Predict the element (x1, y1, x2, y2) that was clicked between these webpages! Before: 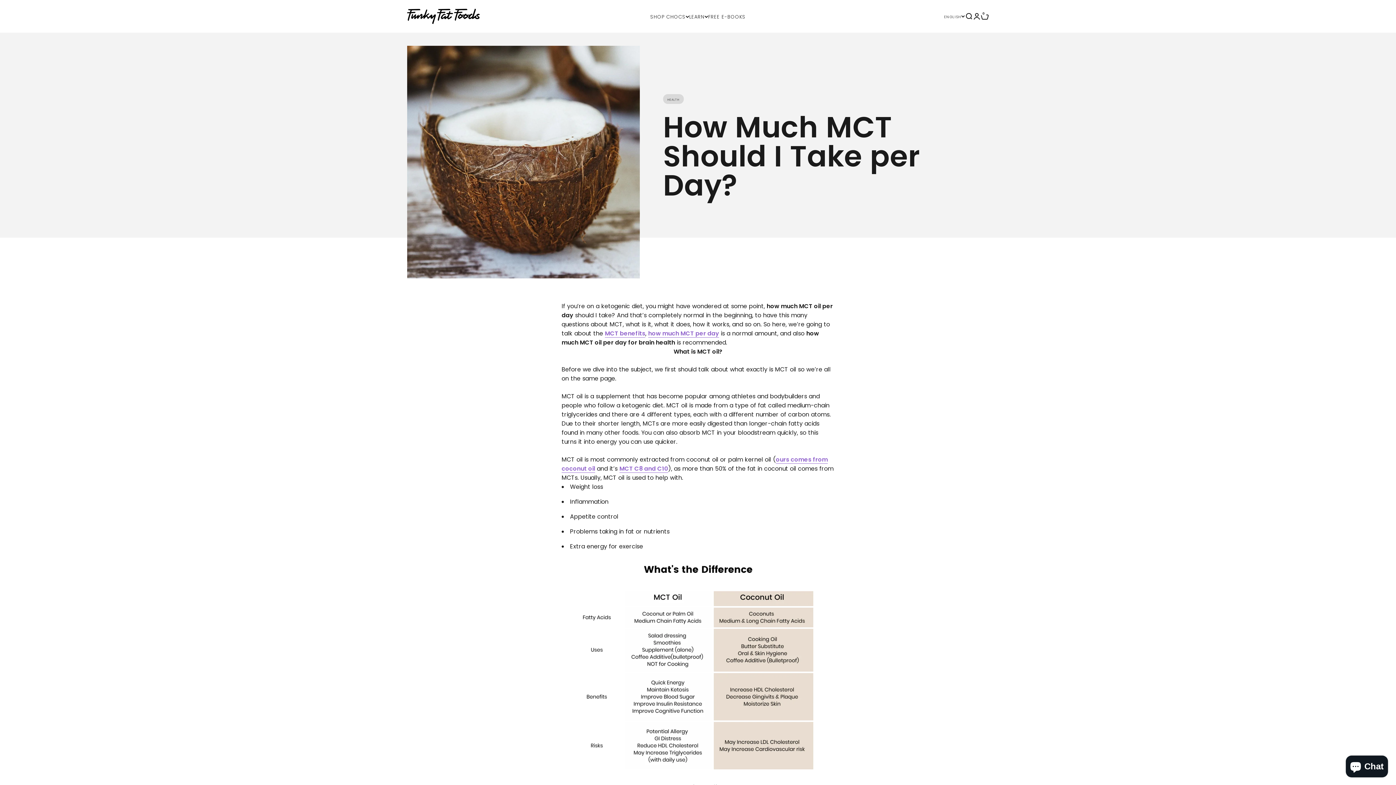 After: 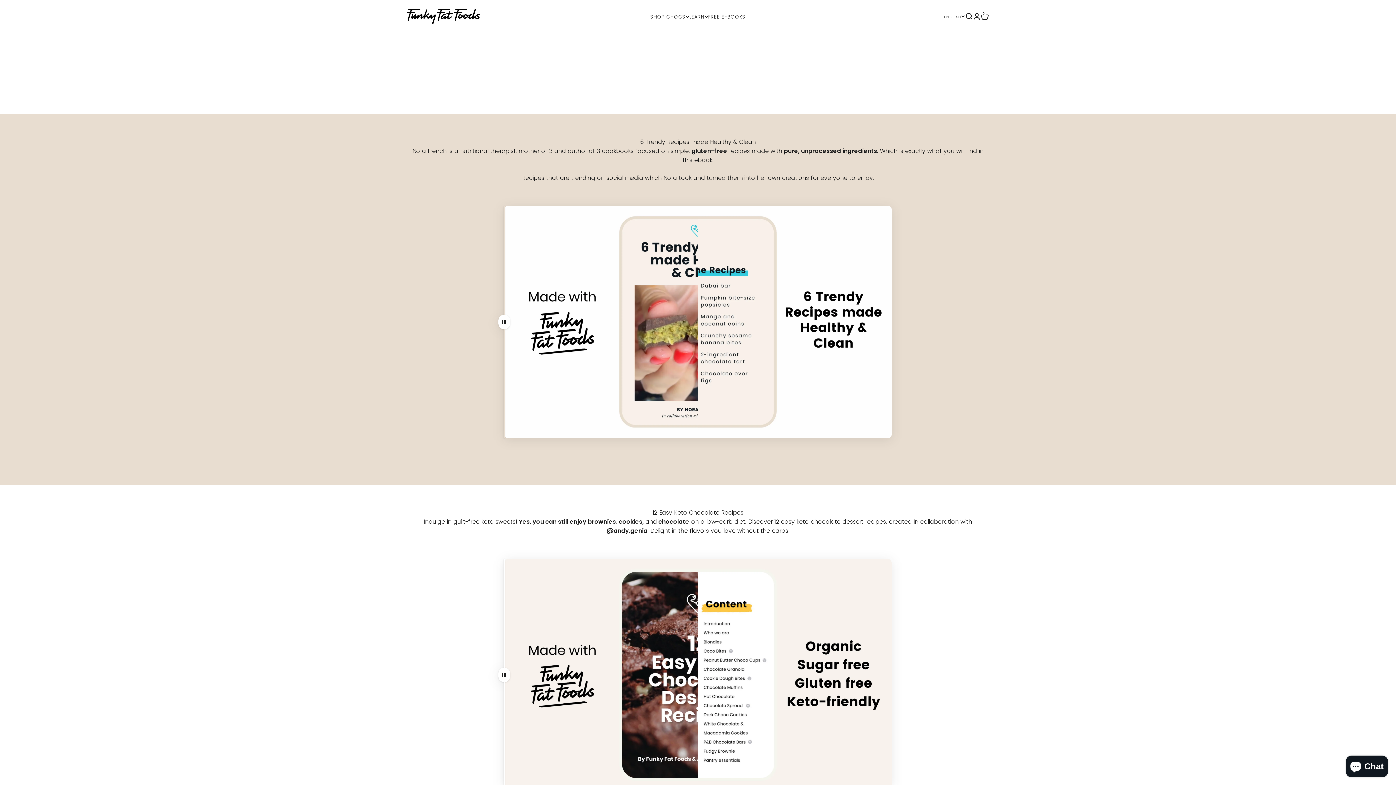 Action: bbox: (708, 11, 745, 20) label: Free e-books